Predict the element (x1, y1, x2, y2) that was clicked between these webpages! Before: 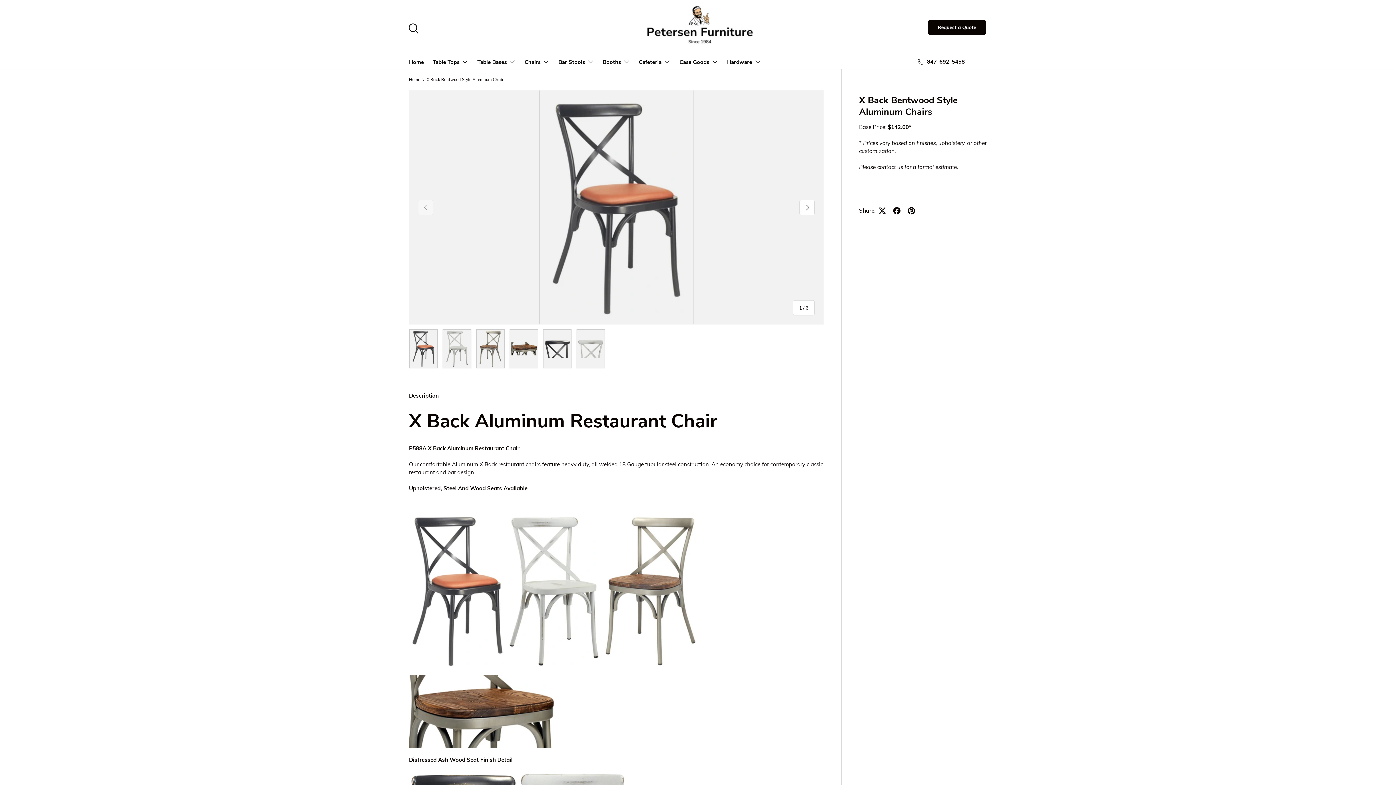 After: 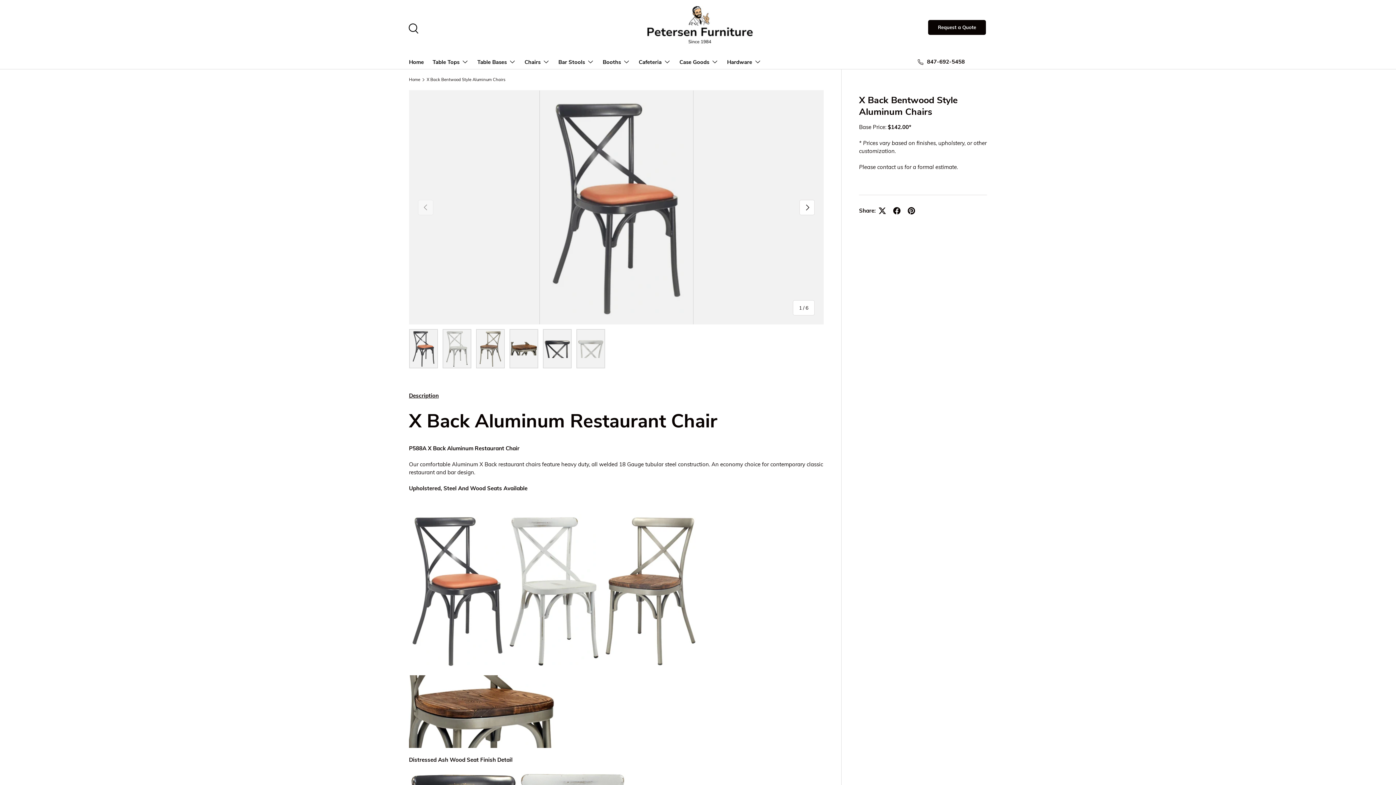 Action: bbox: (426, 77, 505, 81) label: X Back Bentwood Style Aluminum Chairs